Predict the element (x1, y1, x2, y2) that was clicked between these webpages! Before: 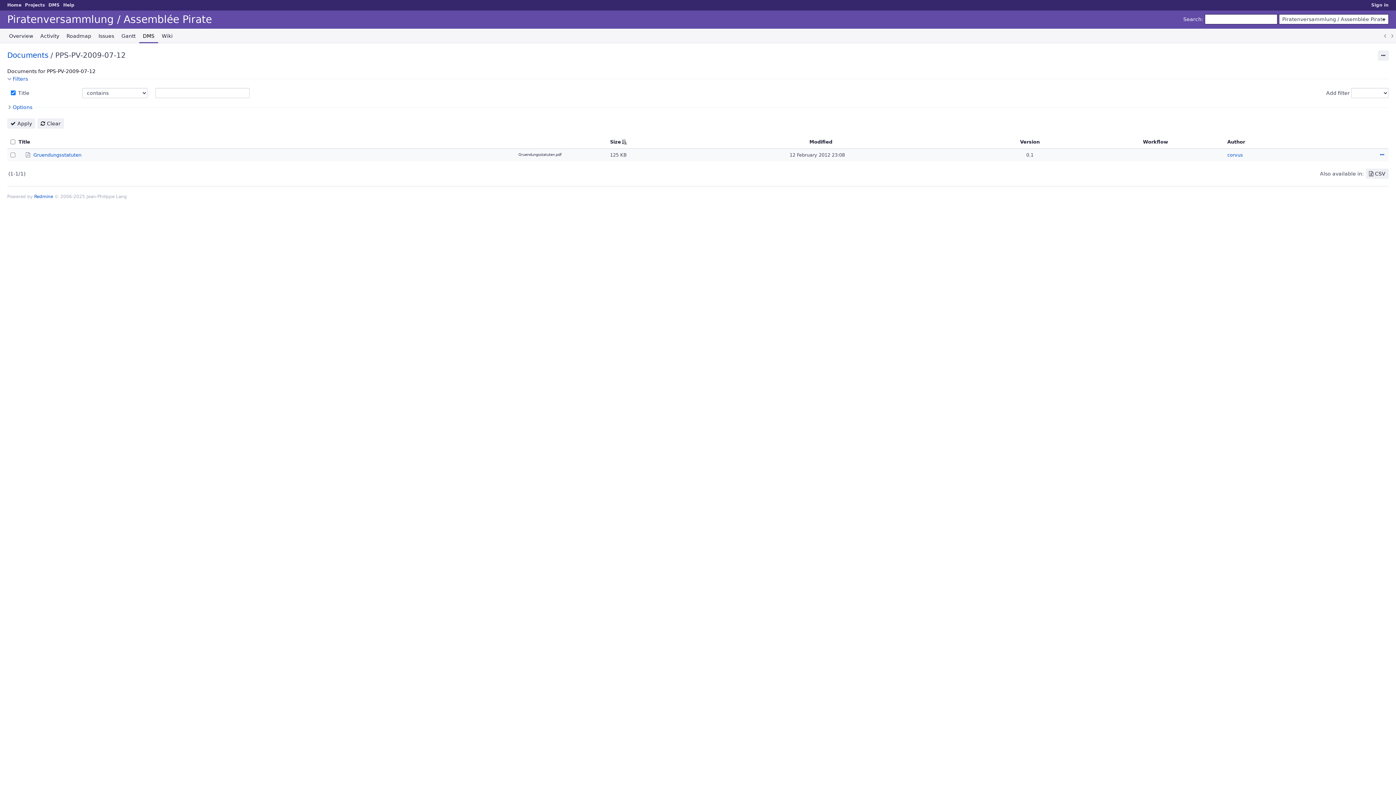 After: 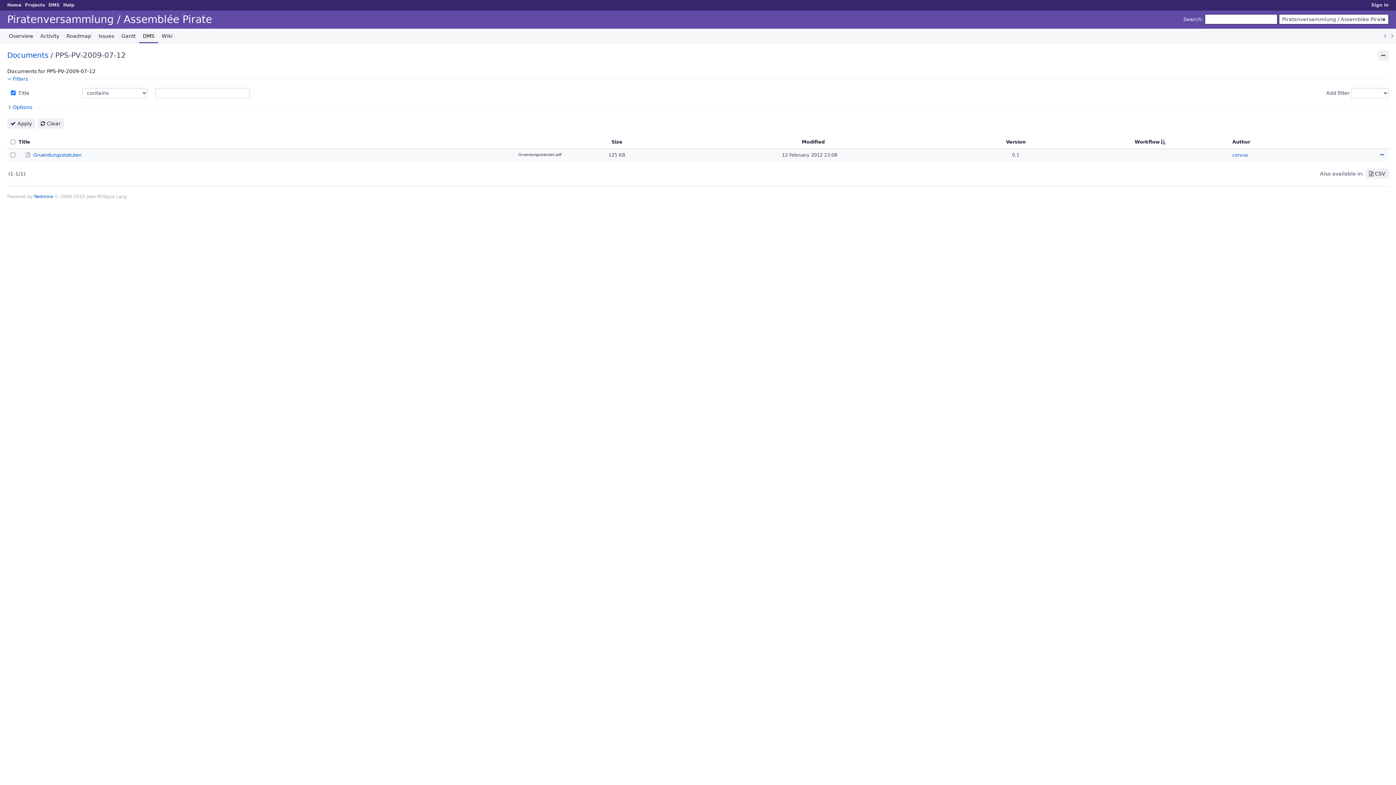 Action: bbox: (1143, 139, 1168, 144) label: Workflow